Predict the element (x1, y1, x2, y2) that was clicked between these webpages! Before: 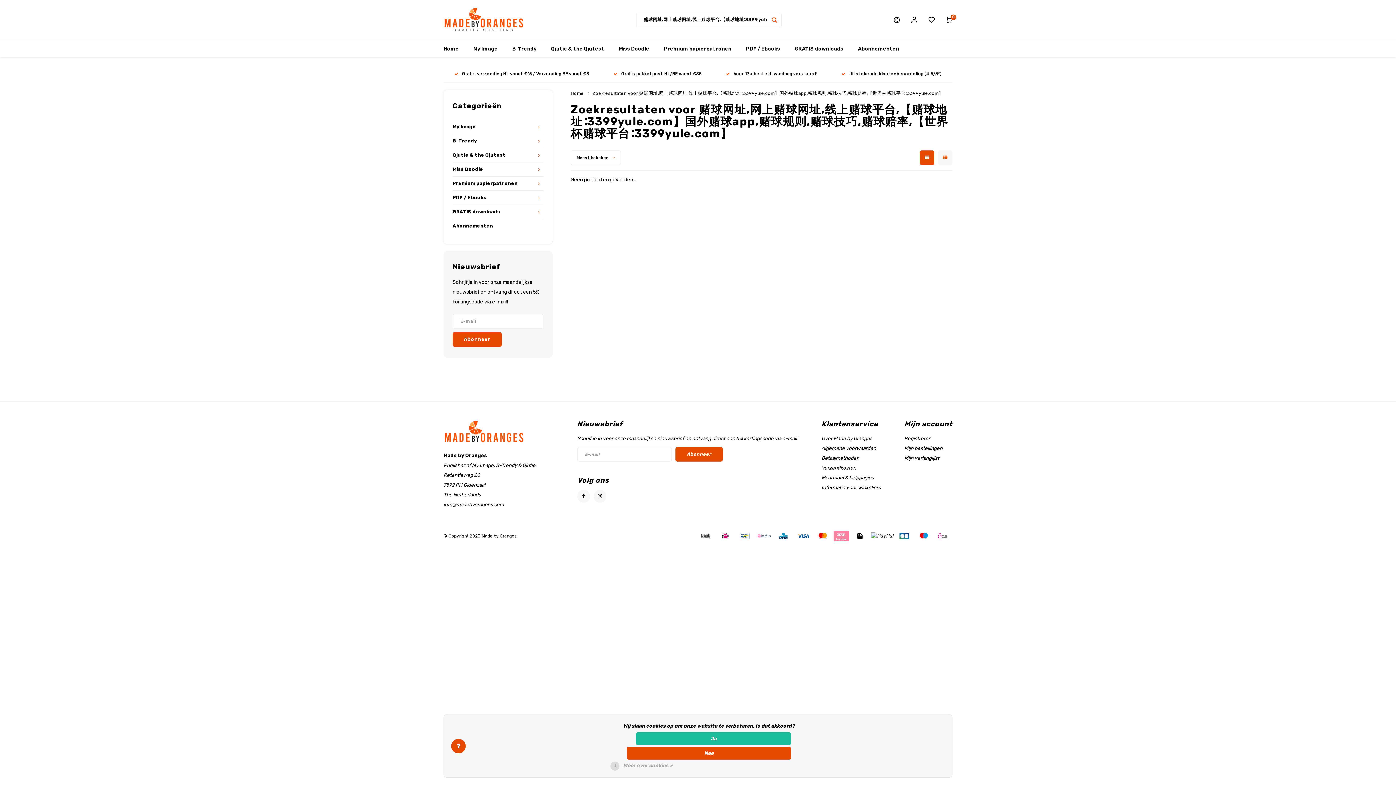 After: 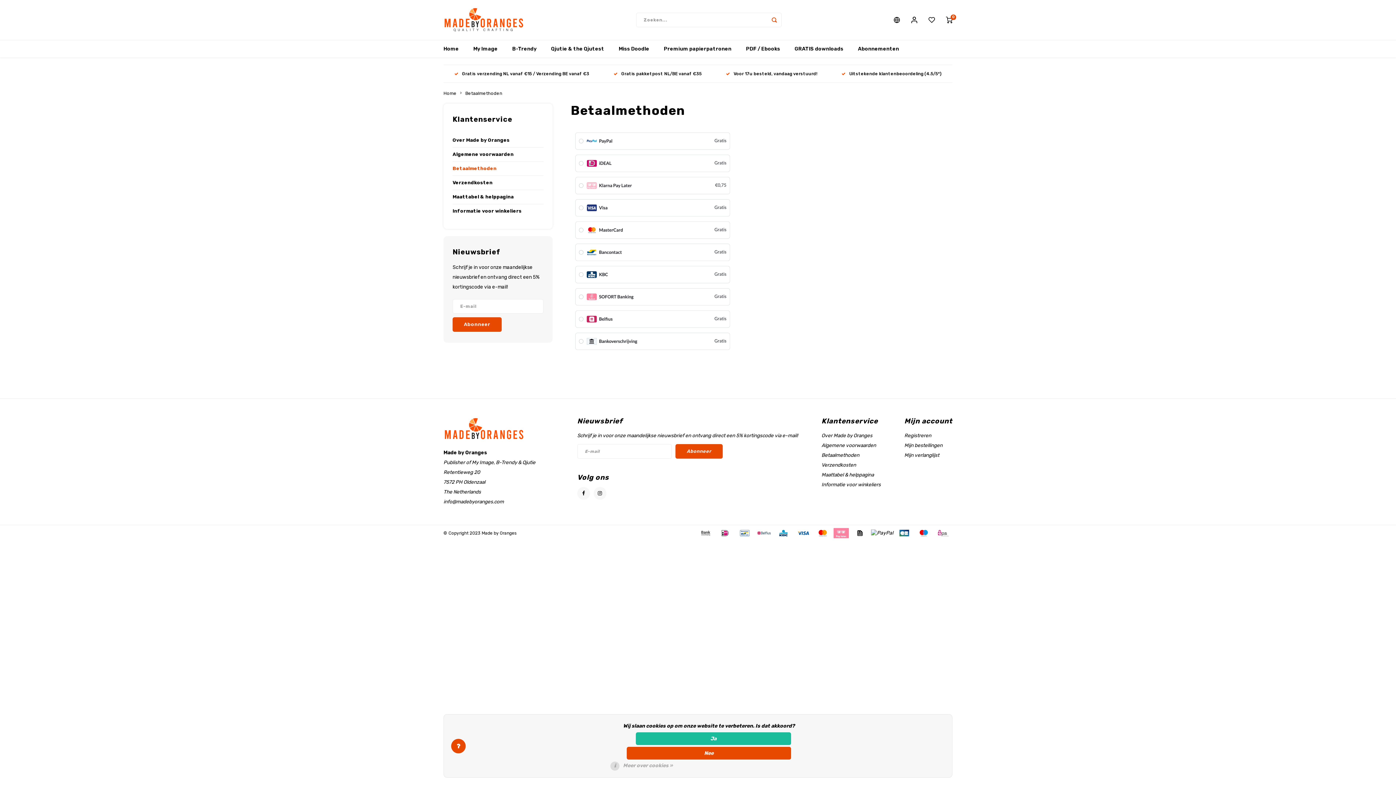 Action: bbox: (869, 532, 894, 539)